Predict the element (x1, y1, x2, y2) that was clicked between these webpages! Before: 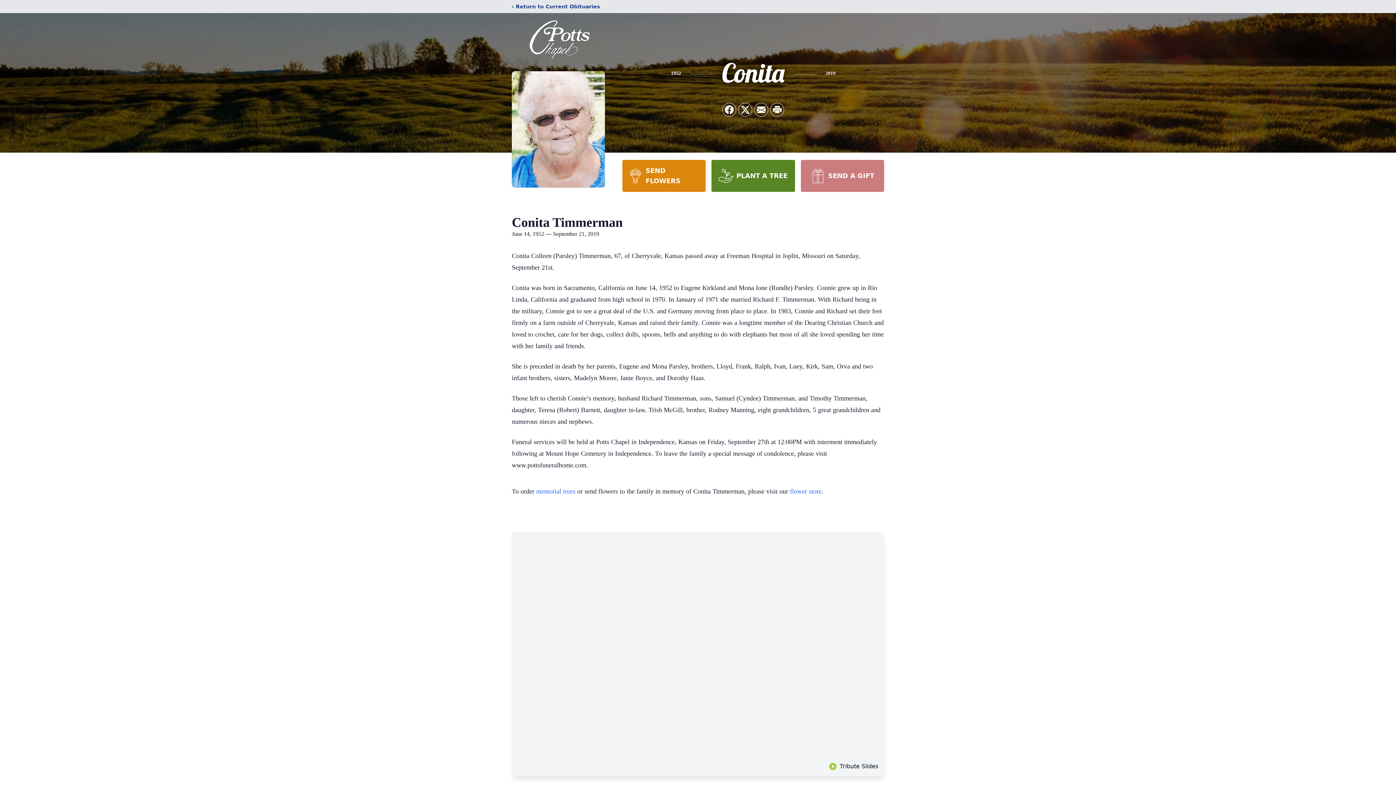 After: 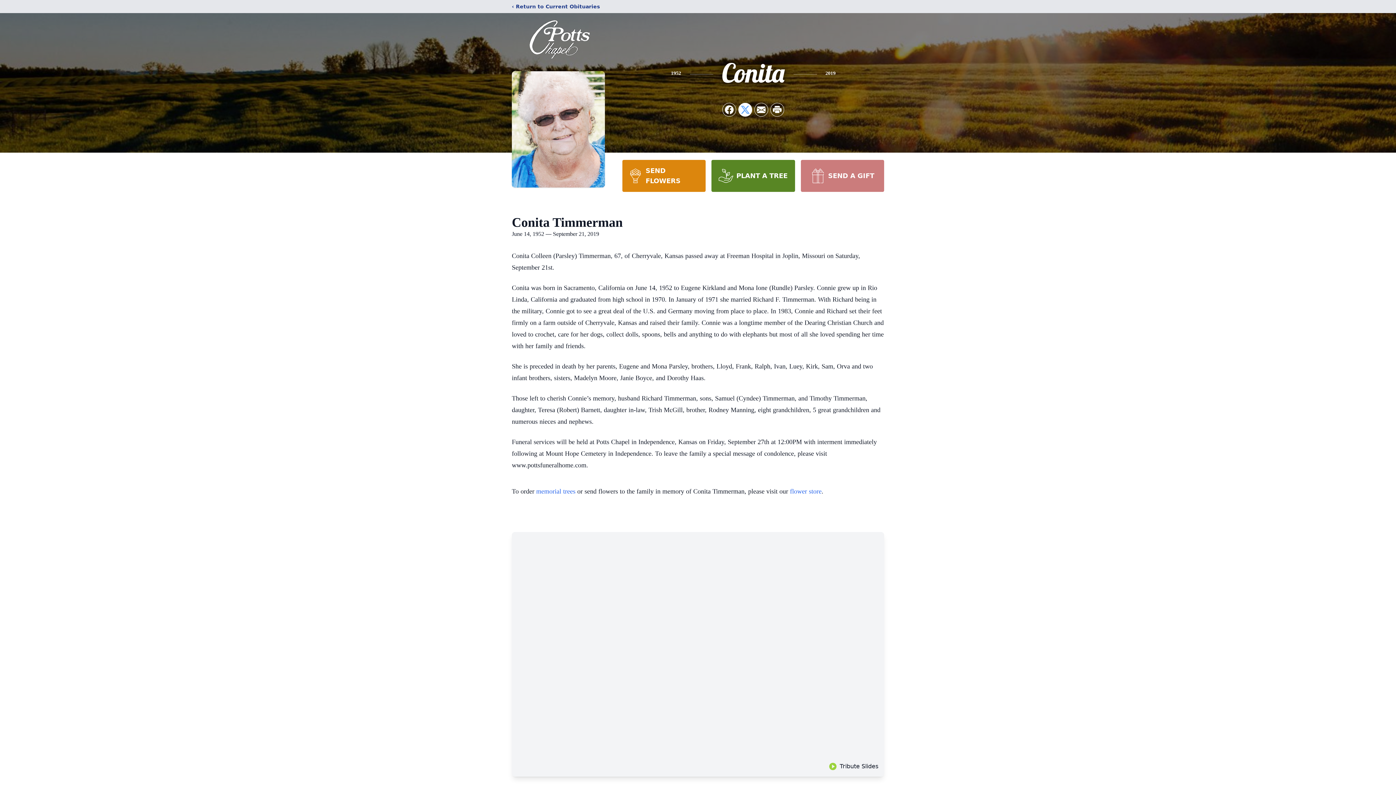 Action: bbox: (738, 103, 752, 116) label: Share on X